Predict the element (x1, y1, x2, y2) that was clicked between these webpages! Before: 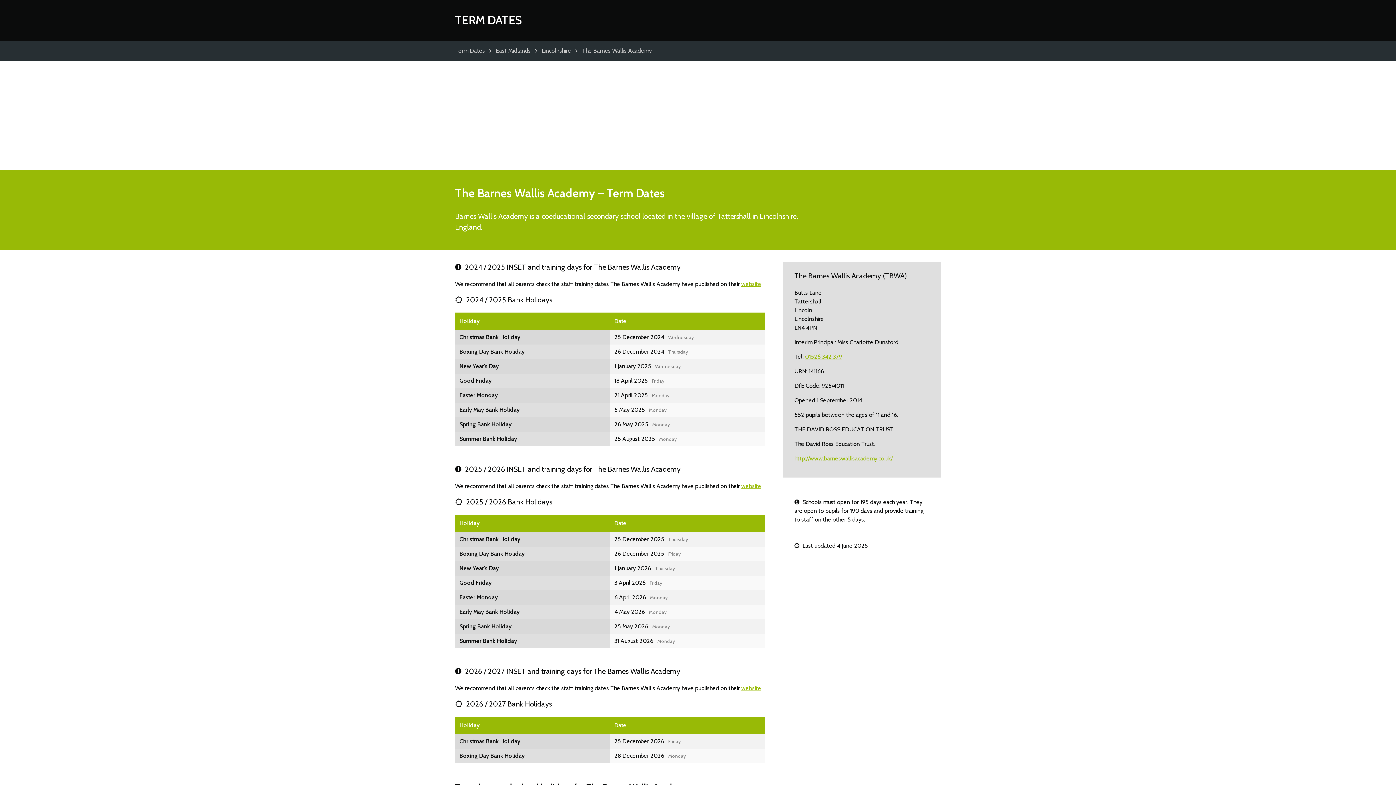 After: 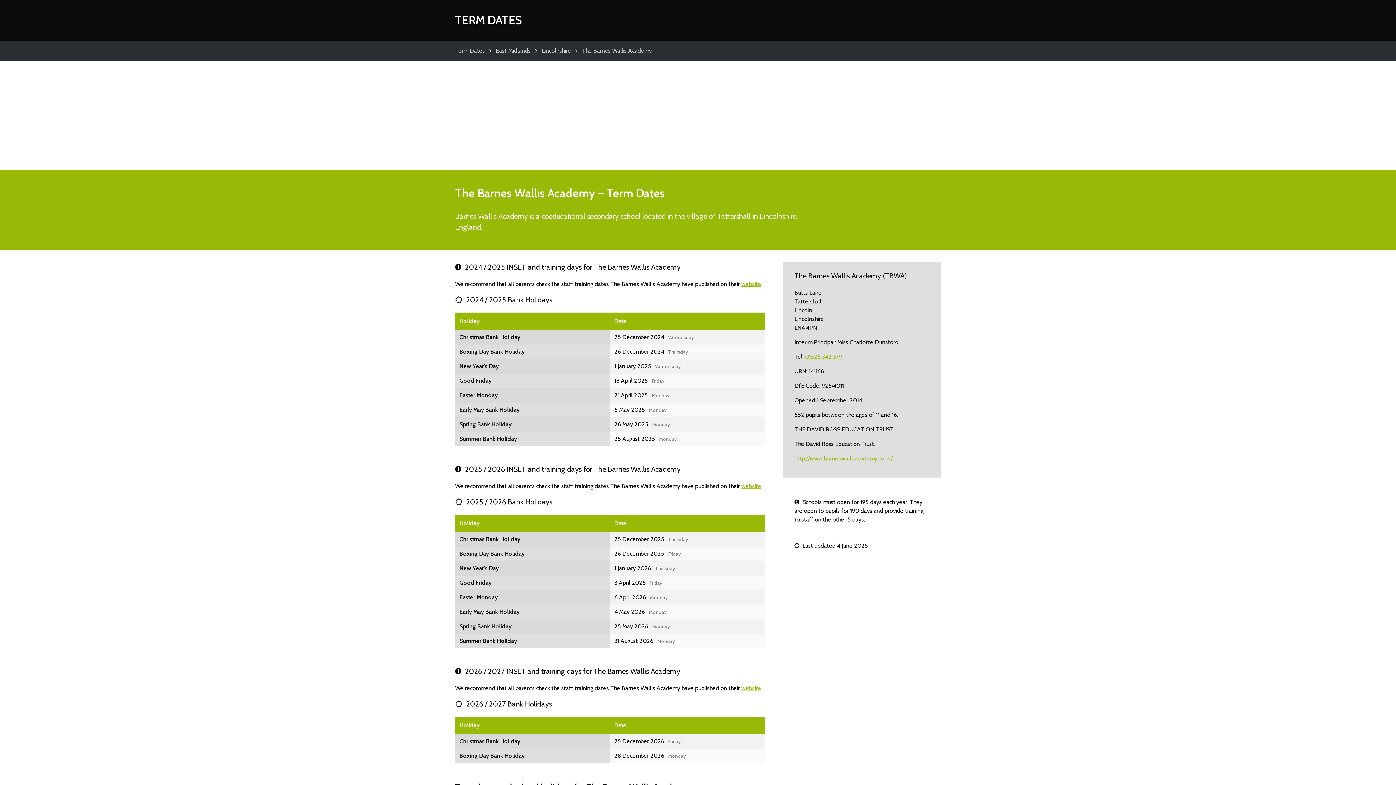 Action: bbox: (741, 685, 761, 692) label: website